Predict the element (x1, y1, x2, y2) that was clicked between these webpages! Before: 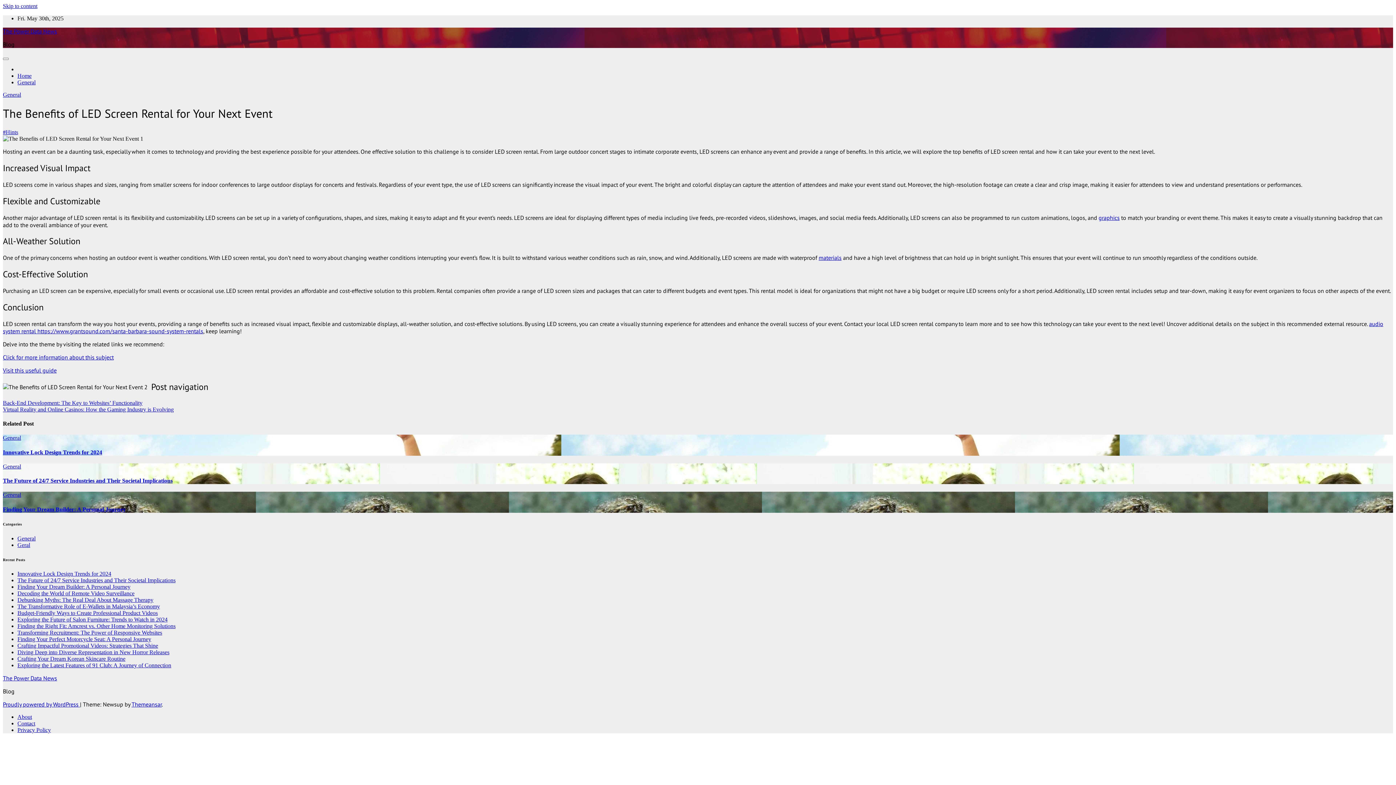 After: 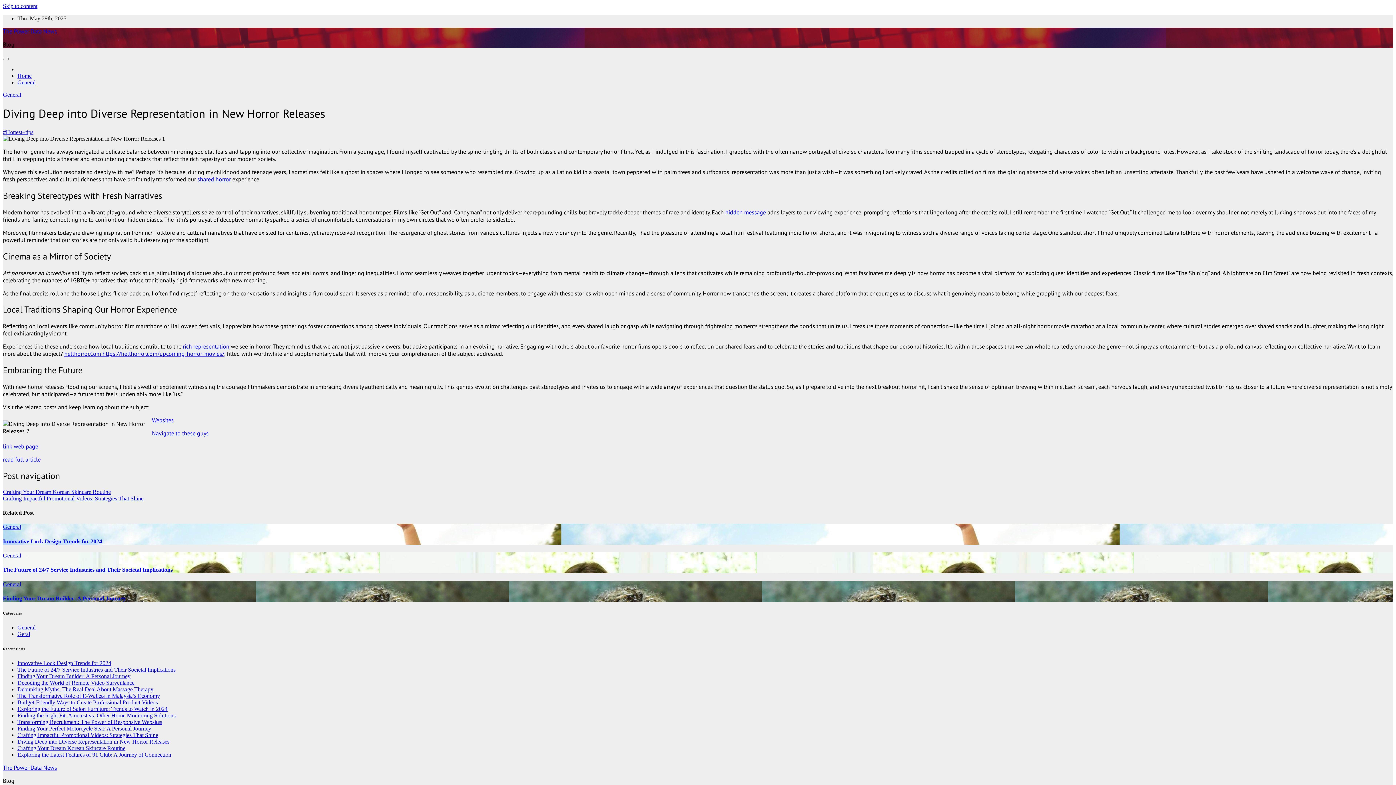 Action: label: Diving Deep into Diverse Representation in New Horror Releases bbox: (17, 649, 169, 655)